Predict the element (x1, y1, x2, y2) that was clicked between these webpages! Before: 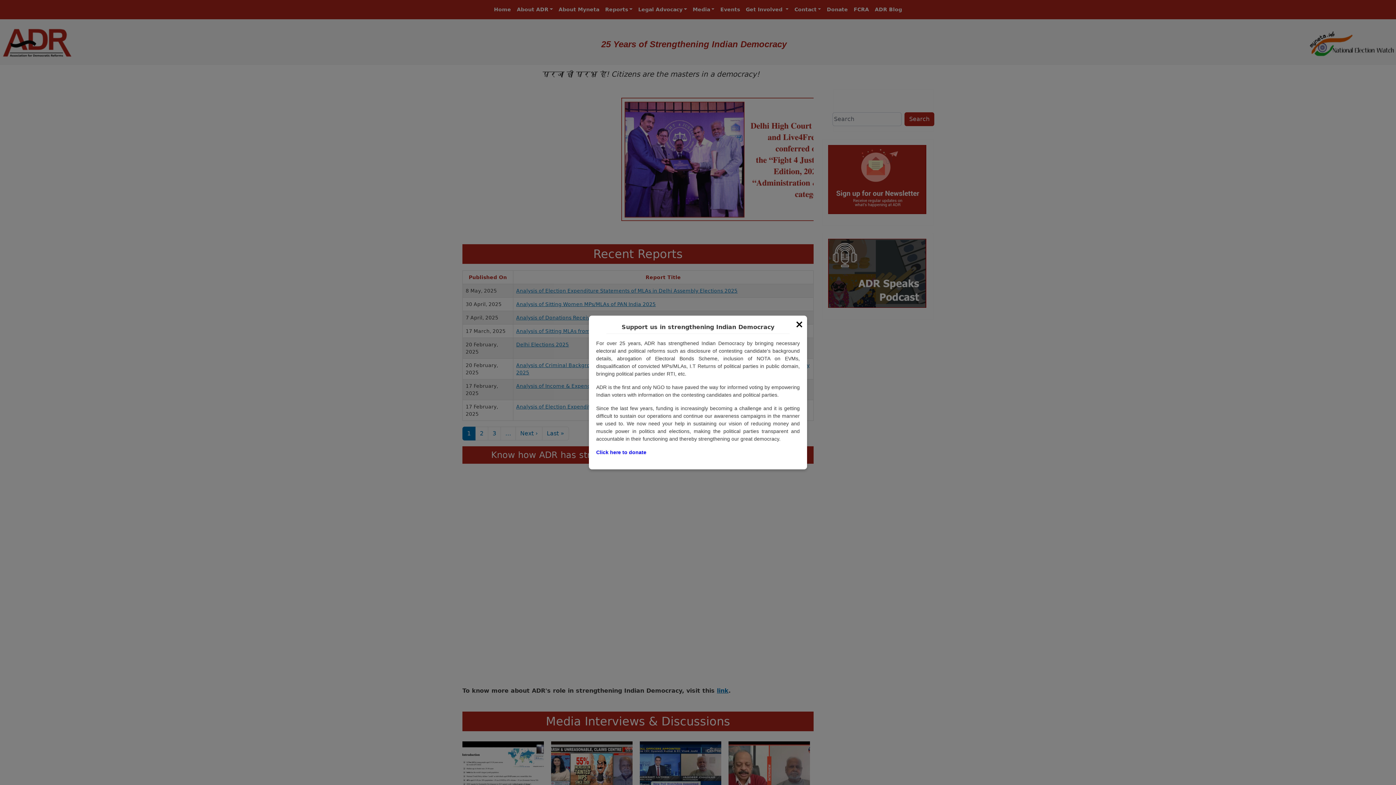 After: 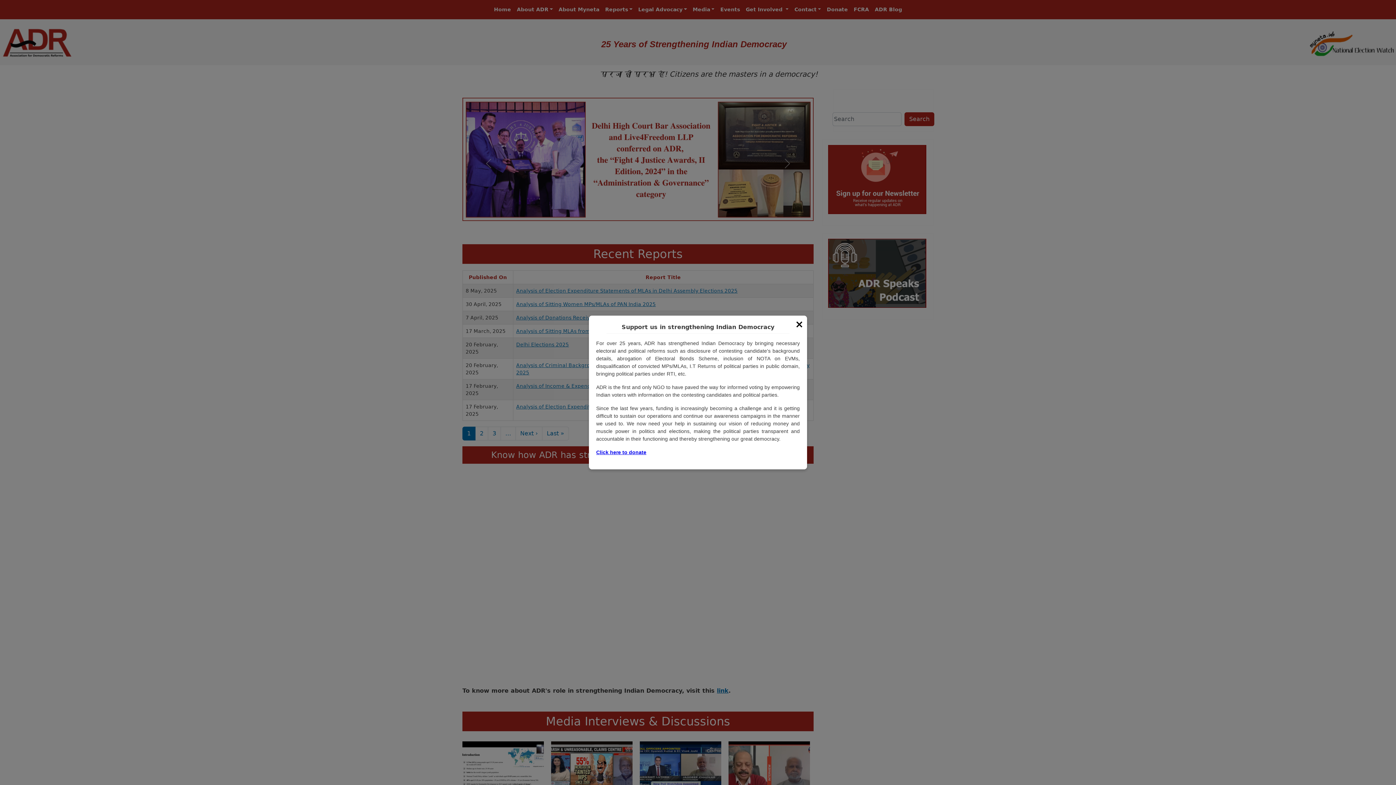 Action: bbox: (596, 449, 646, 455) label: Click here to donate